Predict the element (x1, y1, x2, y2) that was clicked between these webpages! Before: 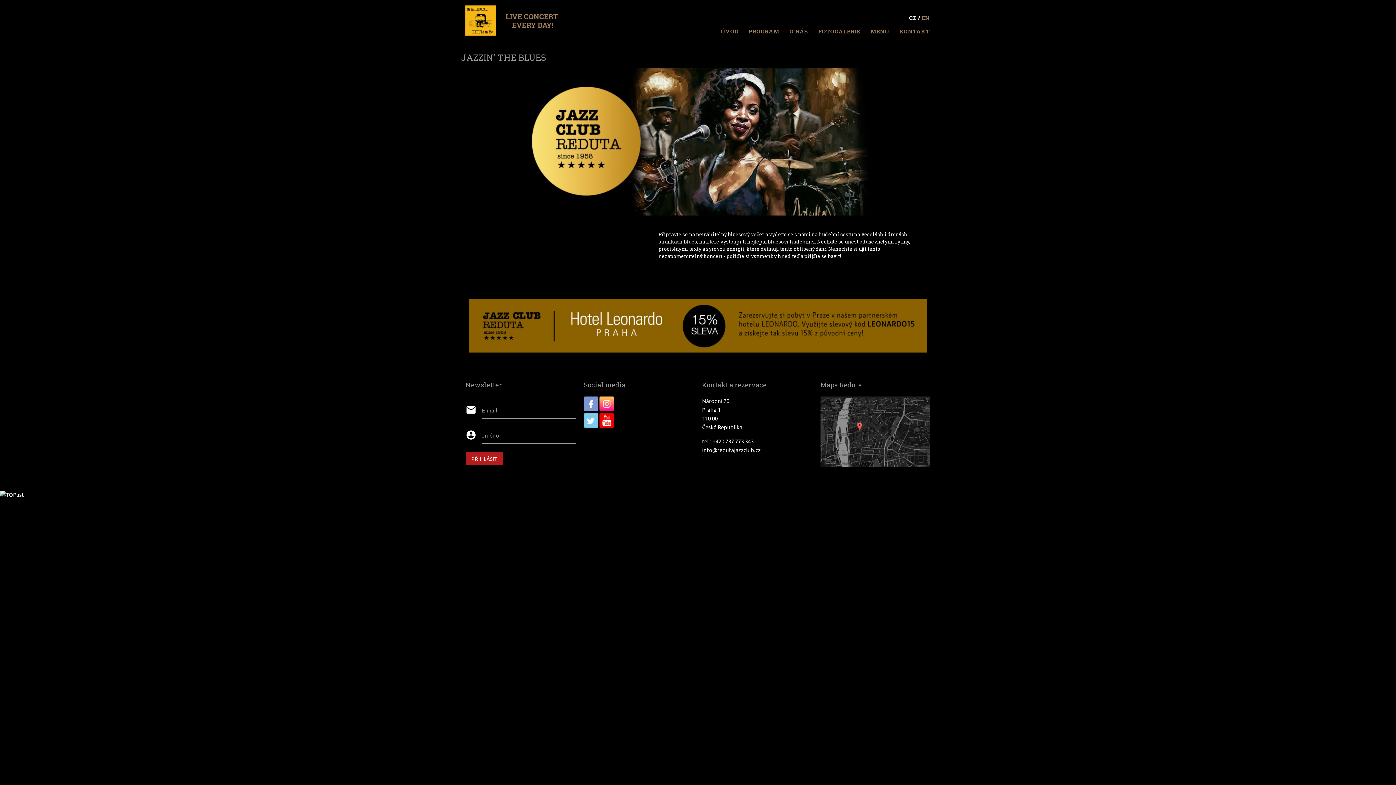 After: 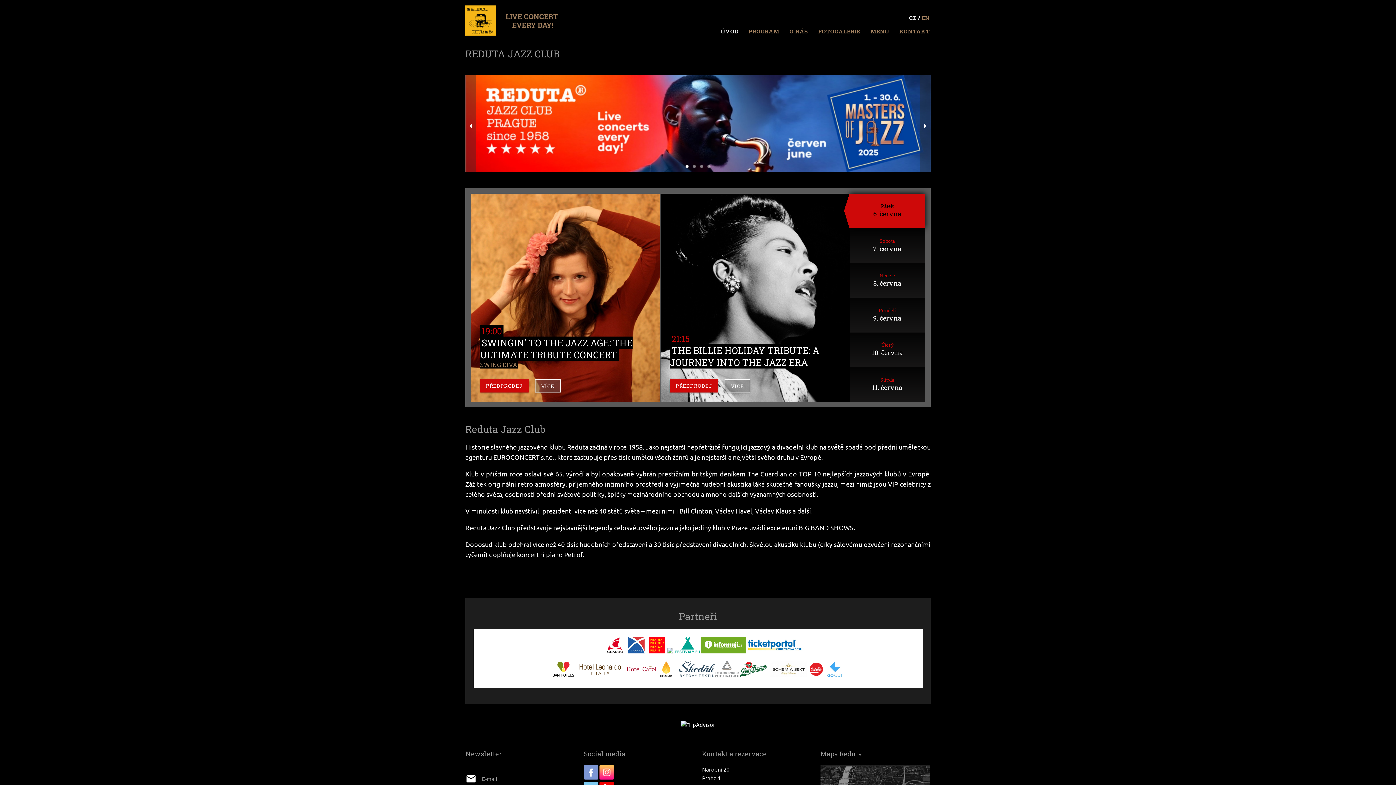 Action: bbox: (721, 27, 738, 34) label: ÚVOD